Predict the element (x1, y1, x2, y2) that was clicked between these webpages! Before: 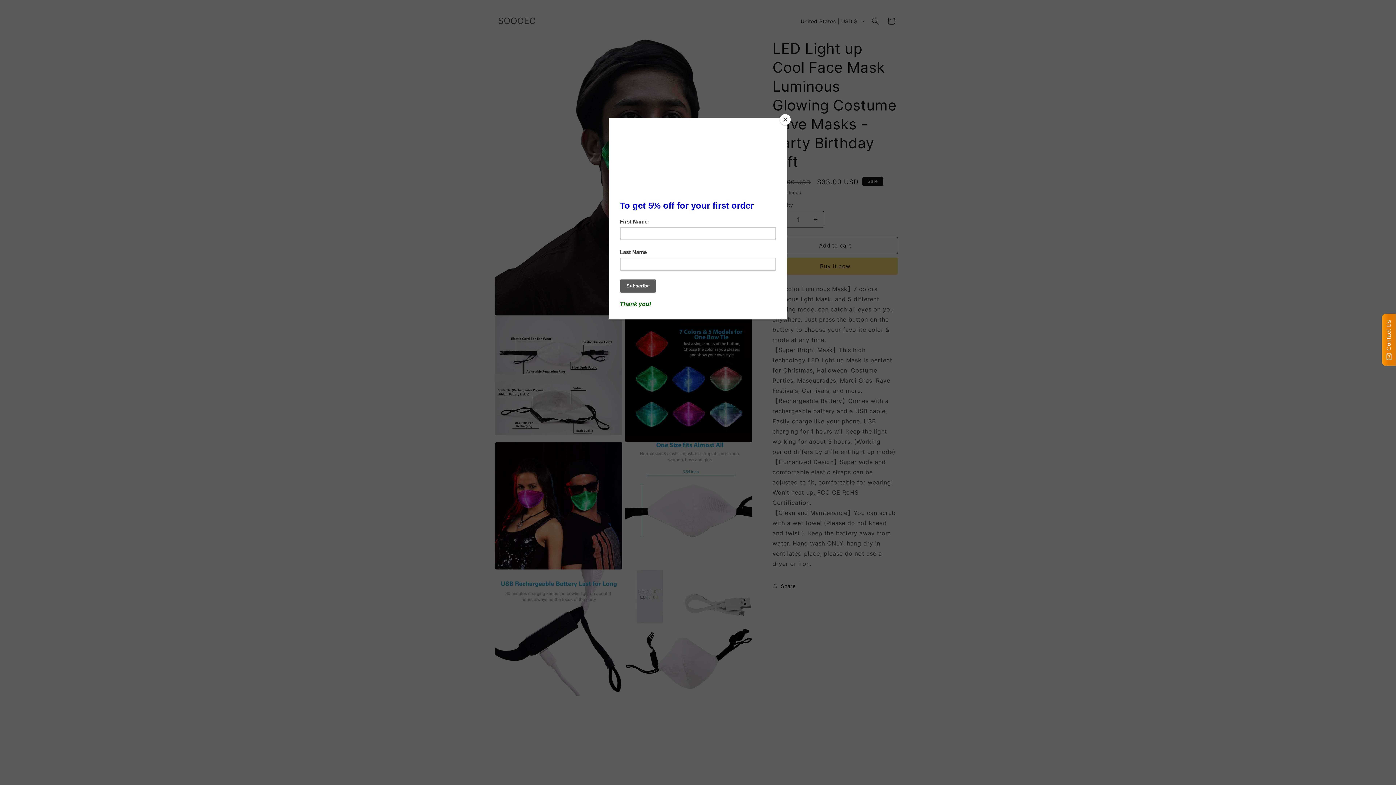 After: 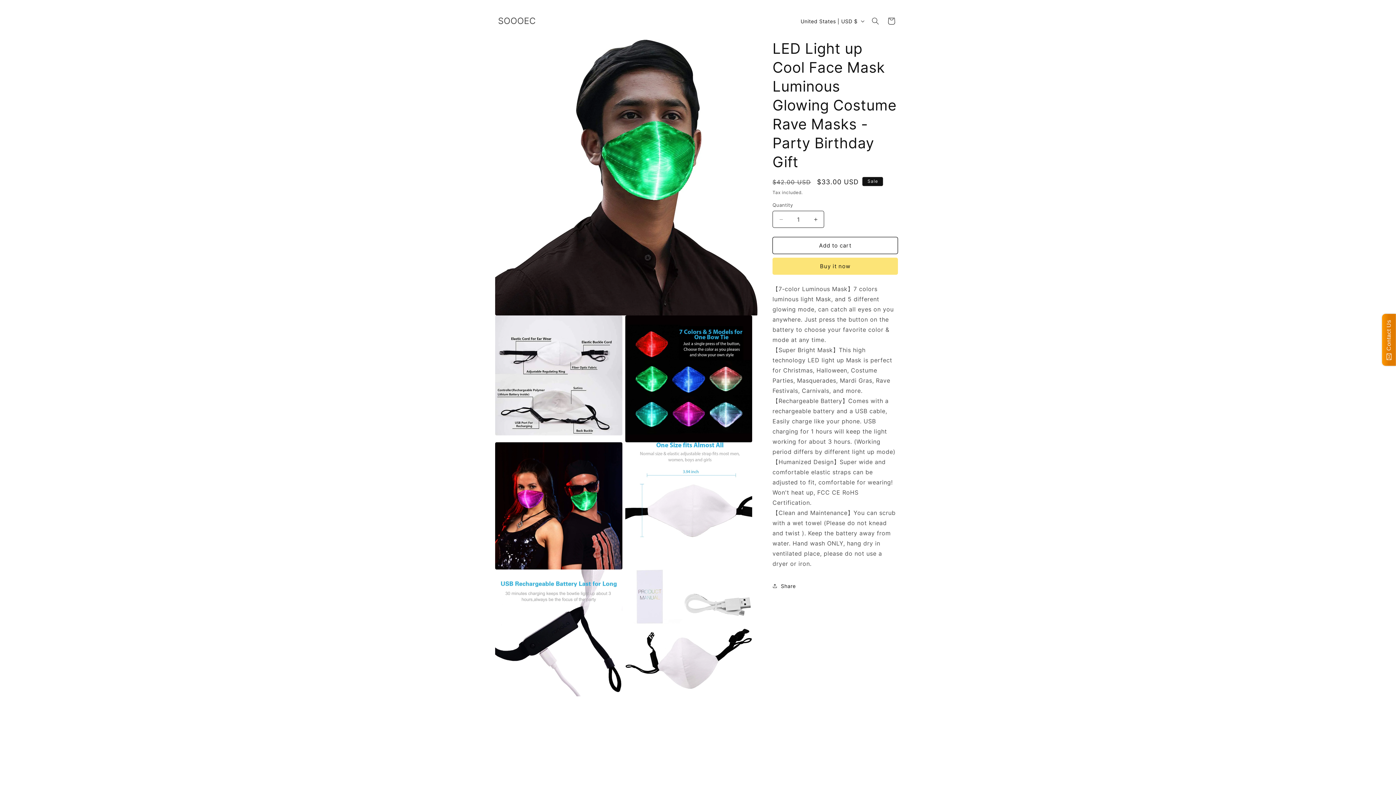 Action: bbox: (780, 114, 790, 125) label: Close